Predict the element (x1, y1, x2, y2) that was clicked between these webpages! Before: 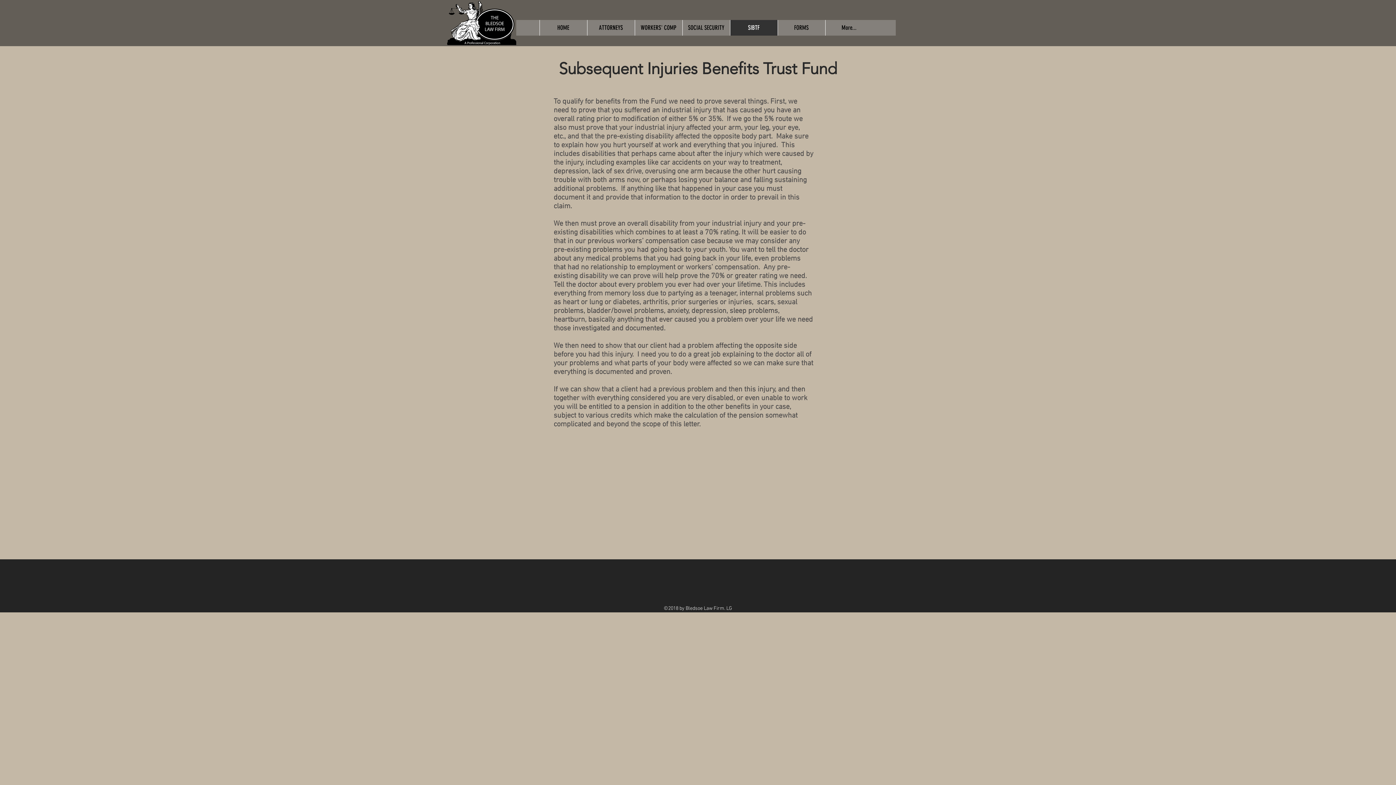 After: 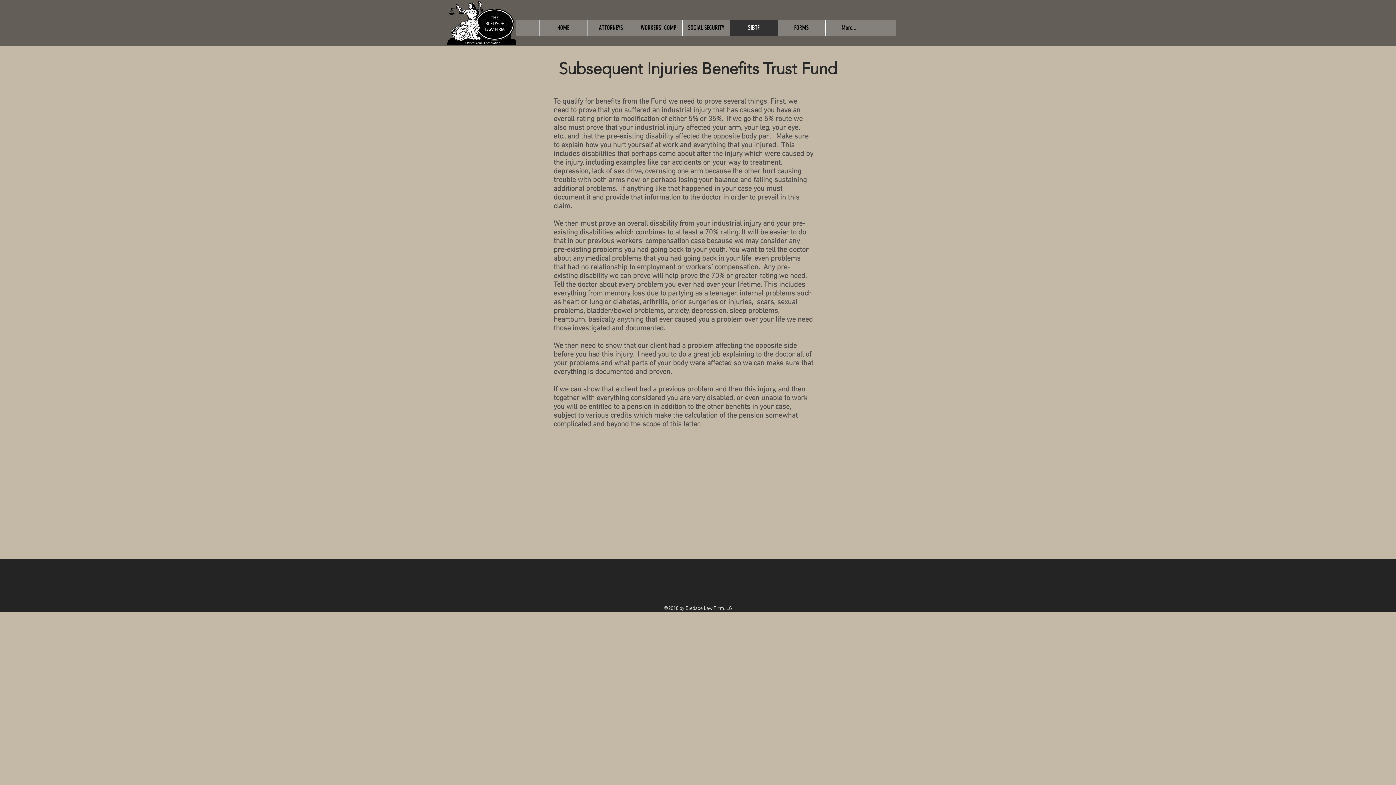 Action: label: SIBTF bbox: (730, 20, 777, 35)